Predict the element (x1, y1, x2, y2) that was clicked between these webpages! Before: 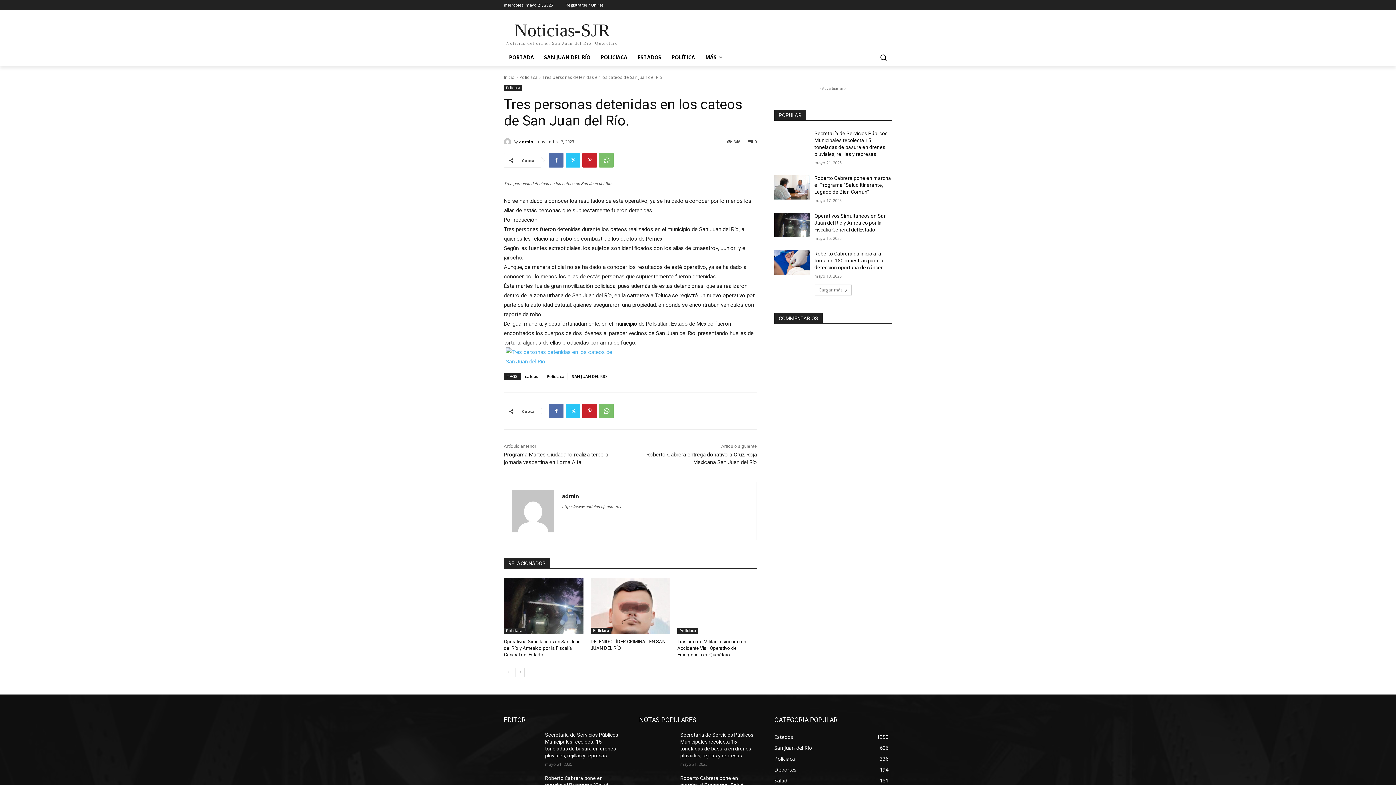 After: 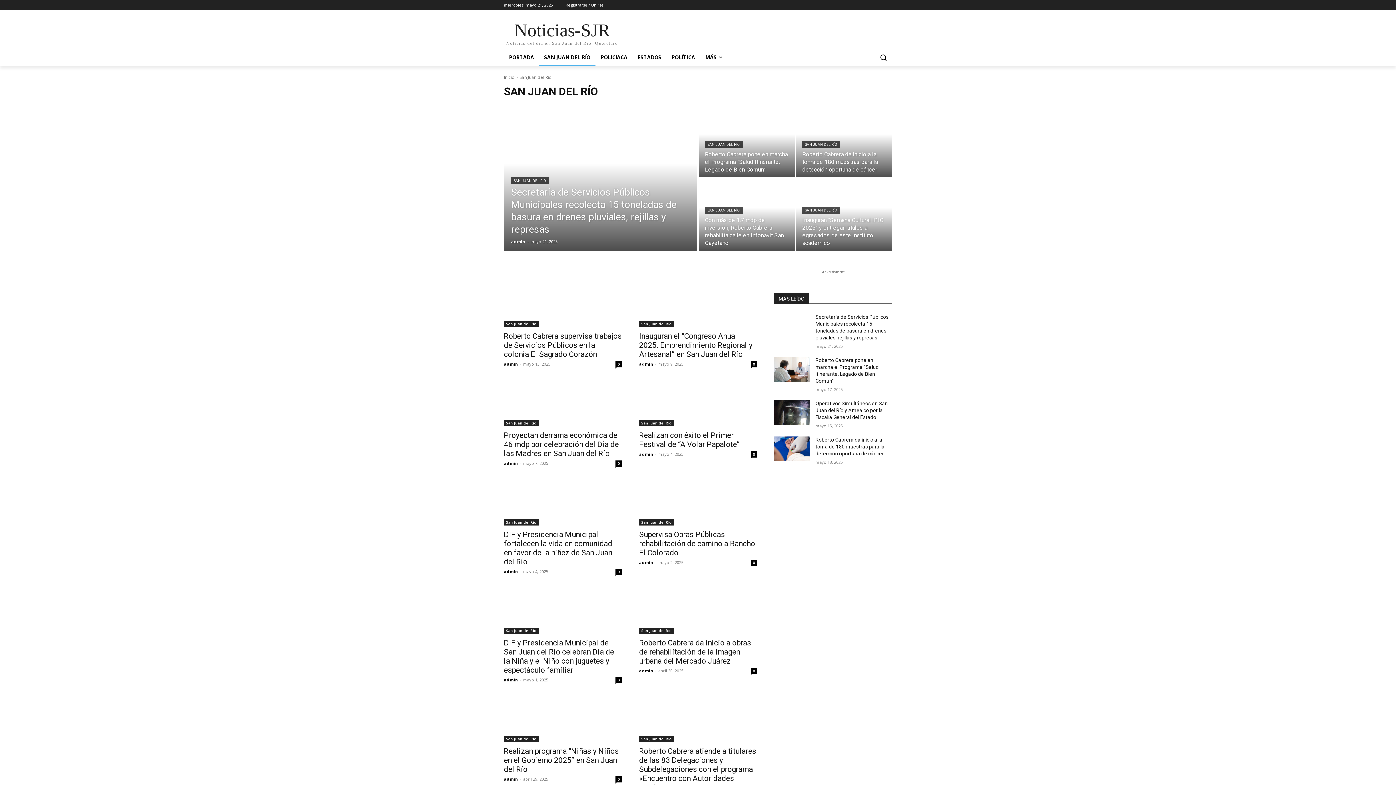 Action: label: San Juan del Río
606 bbox: (774, 744, 812, 751)